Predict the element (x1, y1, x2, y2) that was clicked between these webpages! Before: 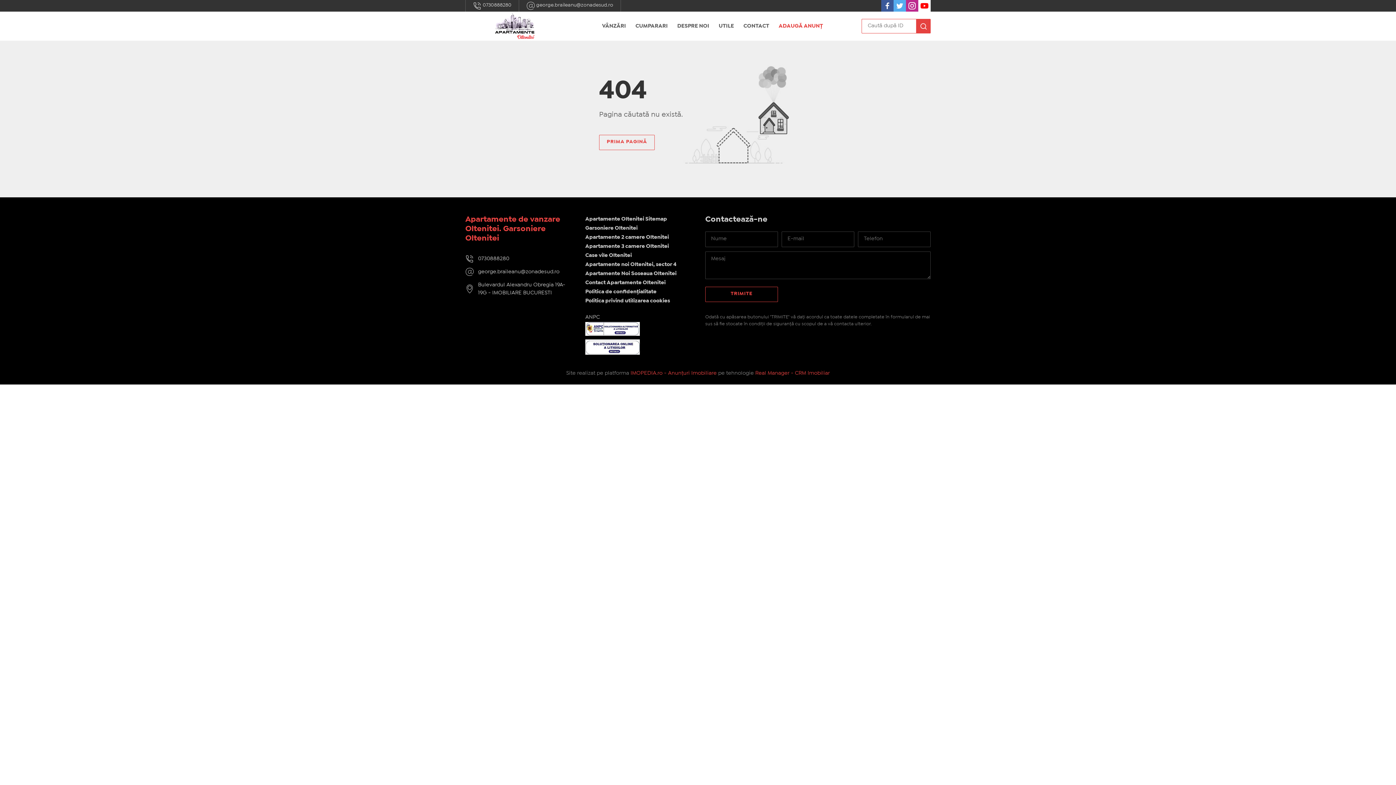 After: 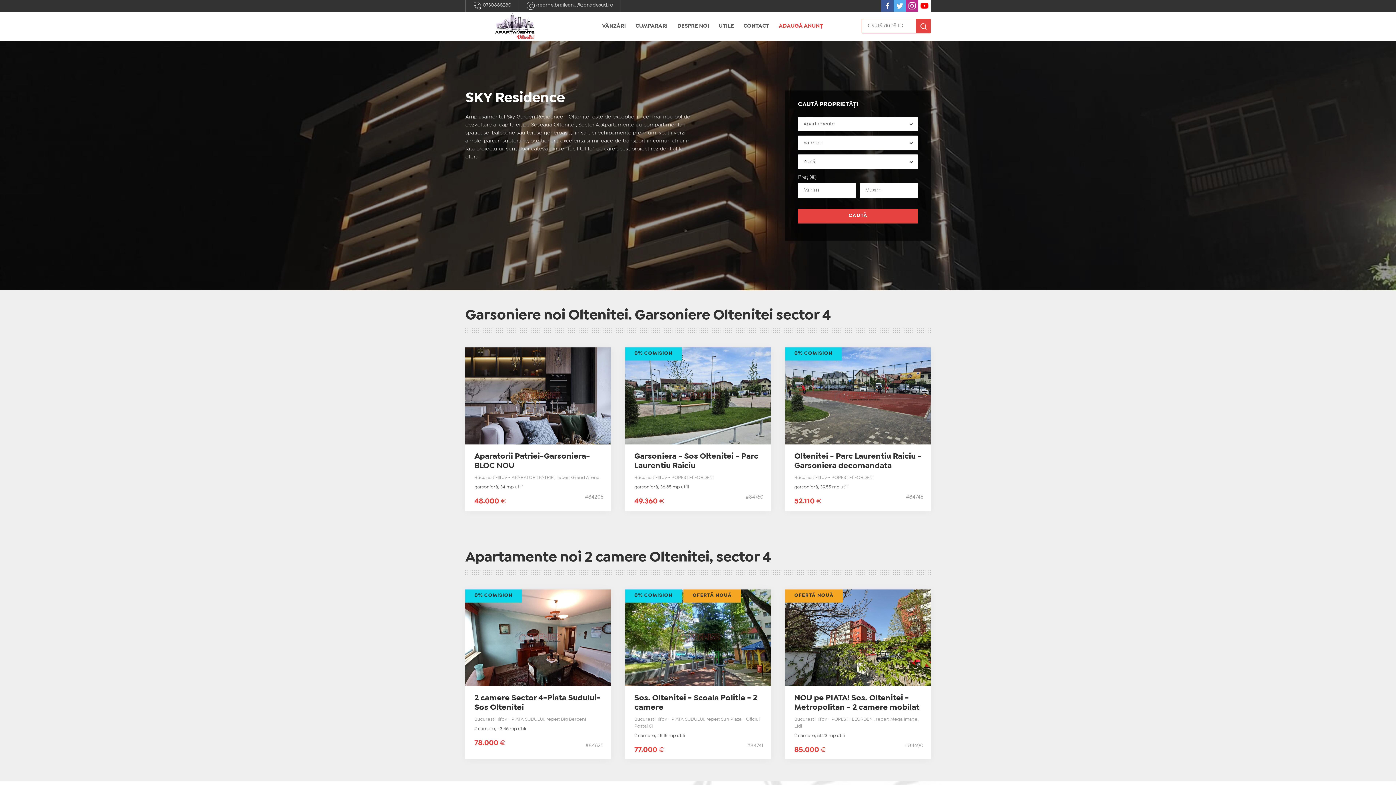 Action: bbox: (465, 13, 563, 38)